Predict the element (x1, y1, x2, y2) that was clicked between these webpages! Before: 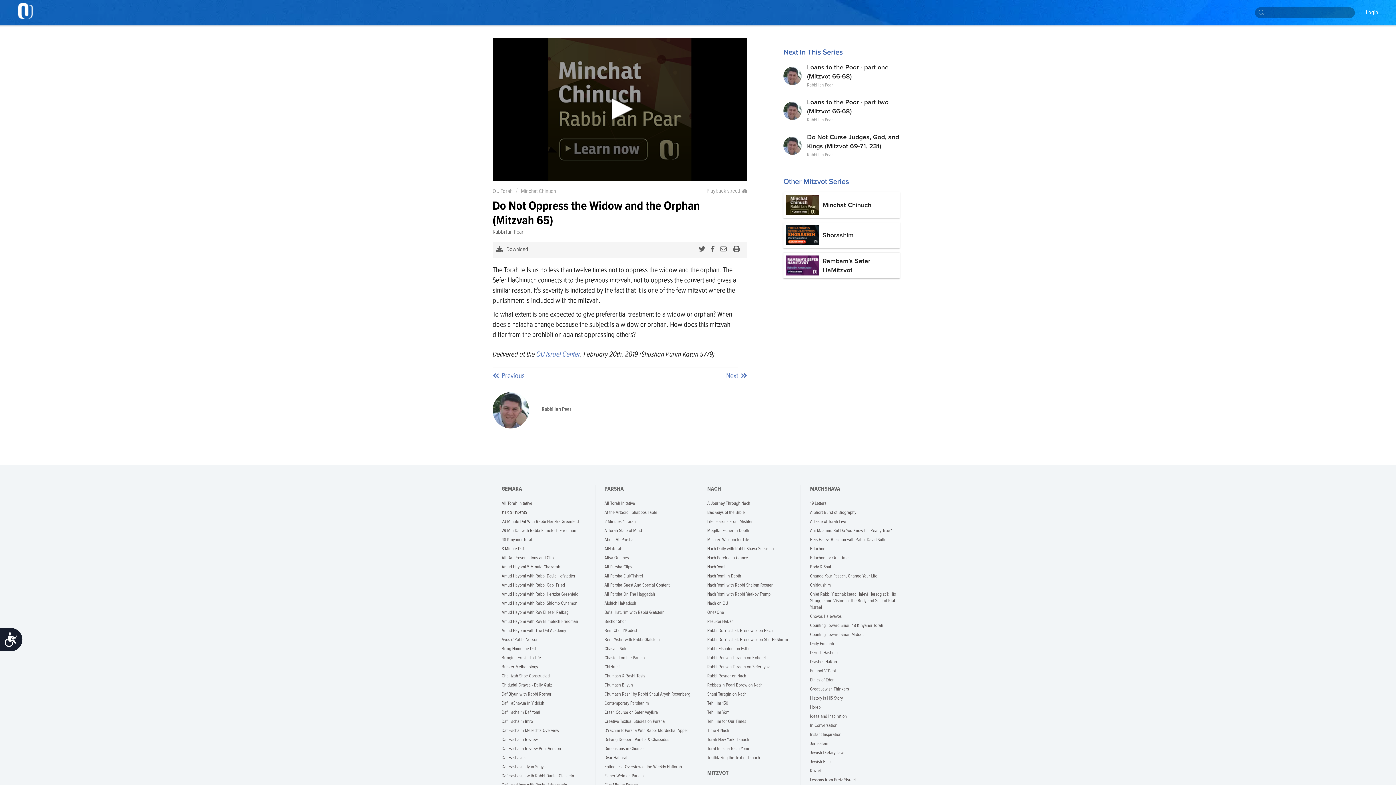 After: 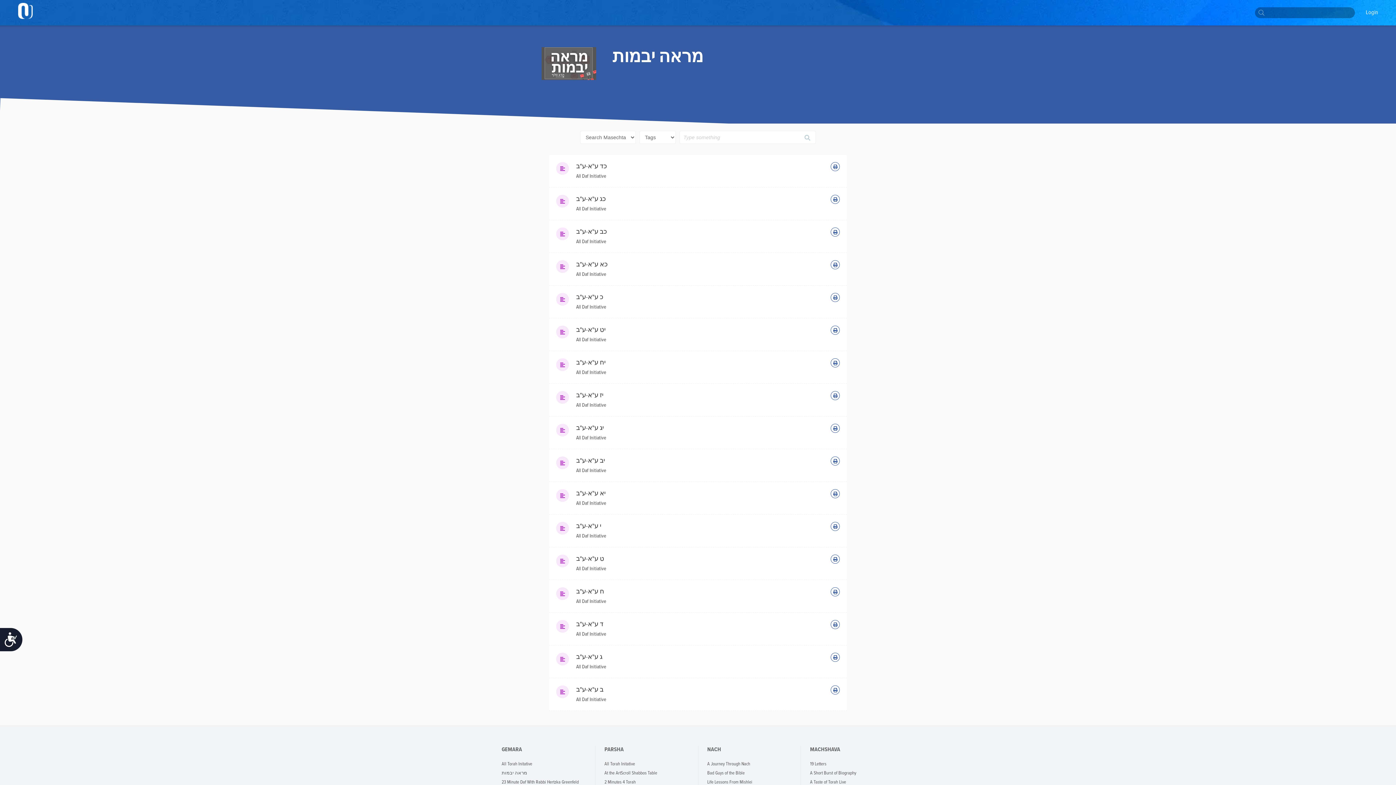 Action: bbox: (501, 509, 591, 518) label: מראה יבמות